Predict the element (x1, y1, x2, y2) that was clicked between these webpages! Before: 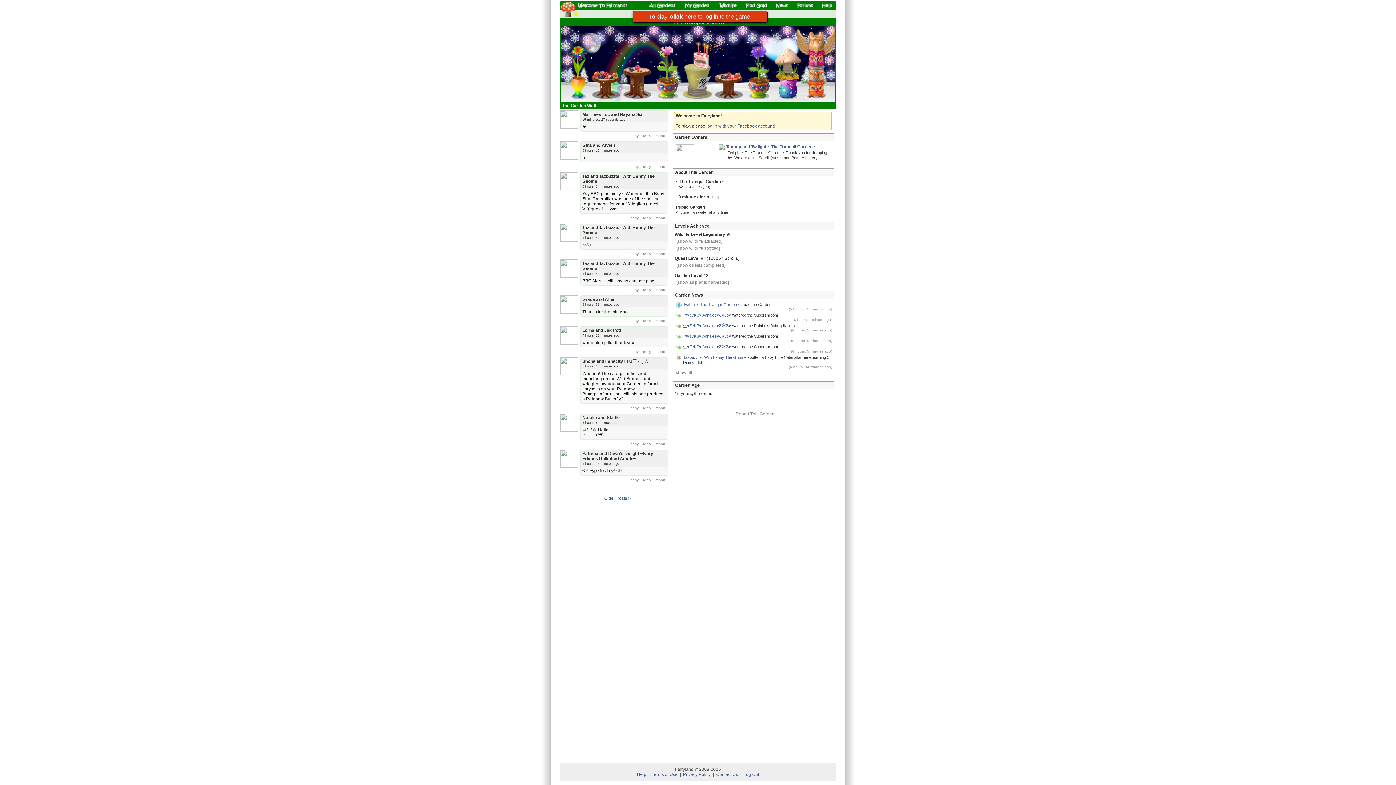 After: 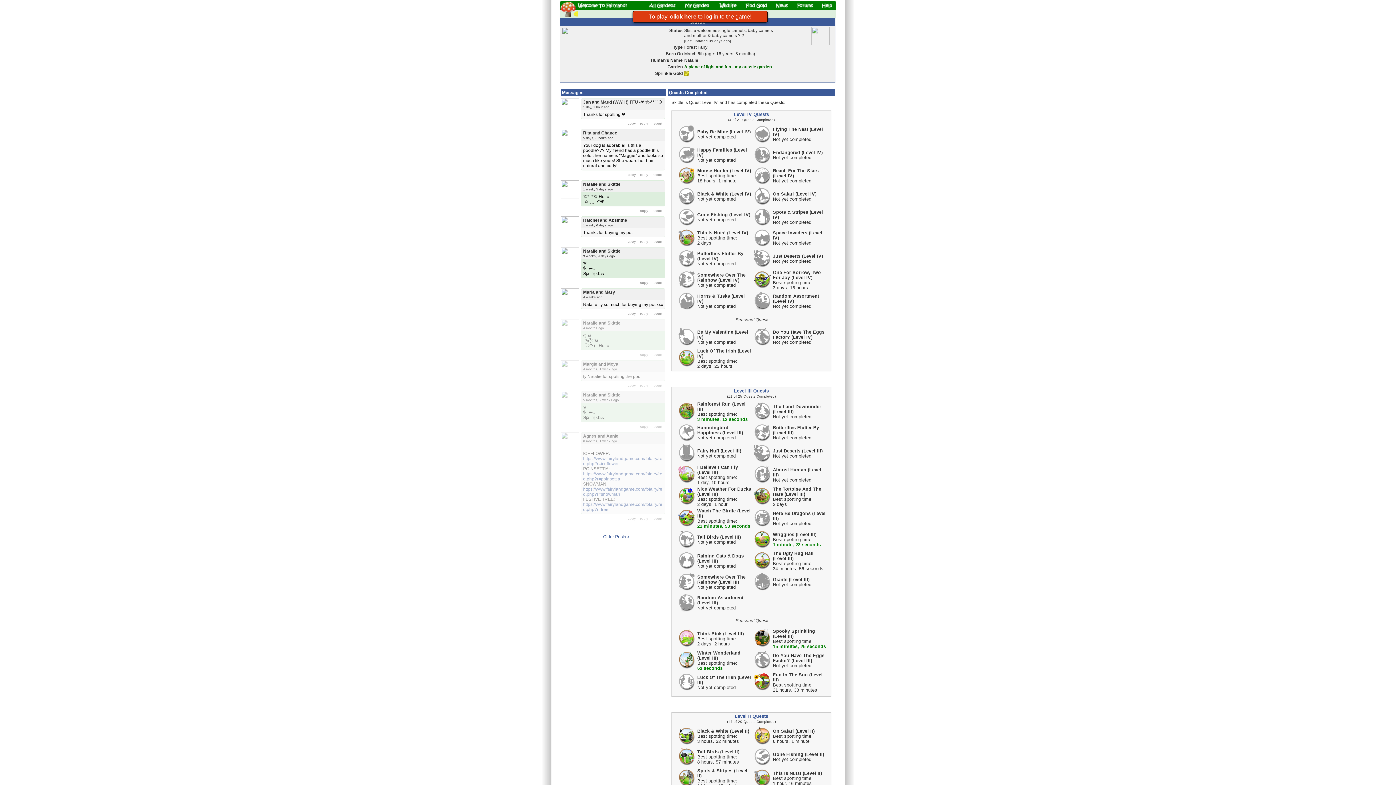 Action: bbox: (643, 442, 651, 446) label: reply